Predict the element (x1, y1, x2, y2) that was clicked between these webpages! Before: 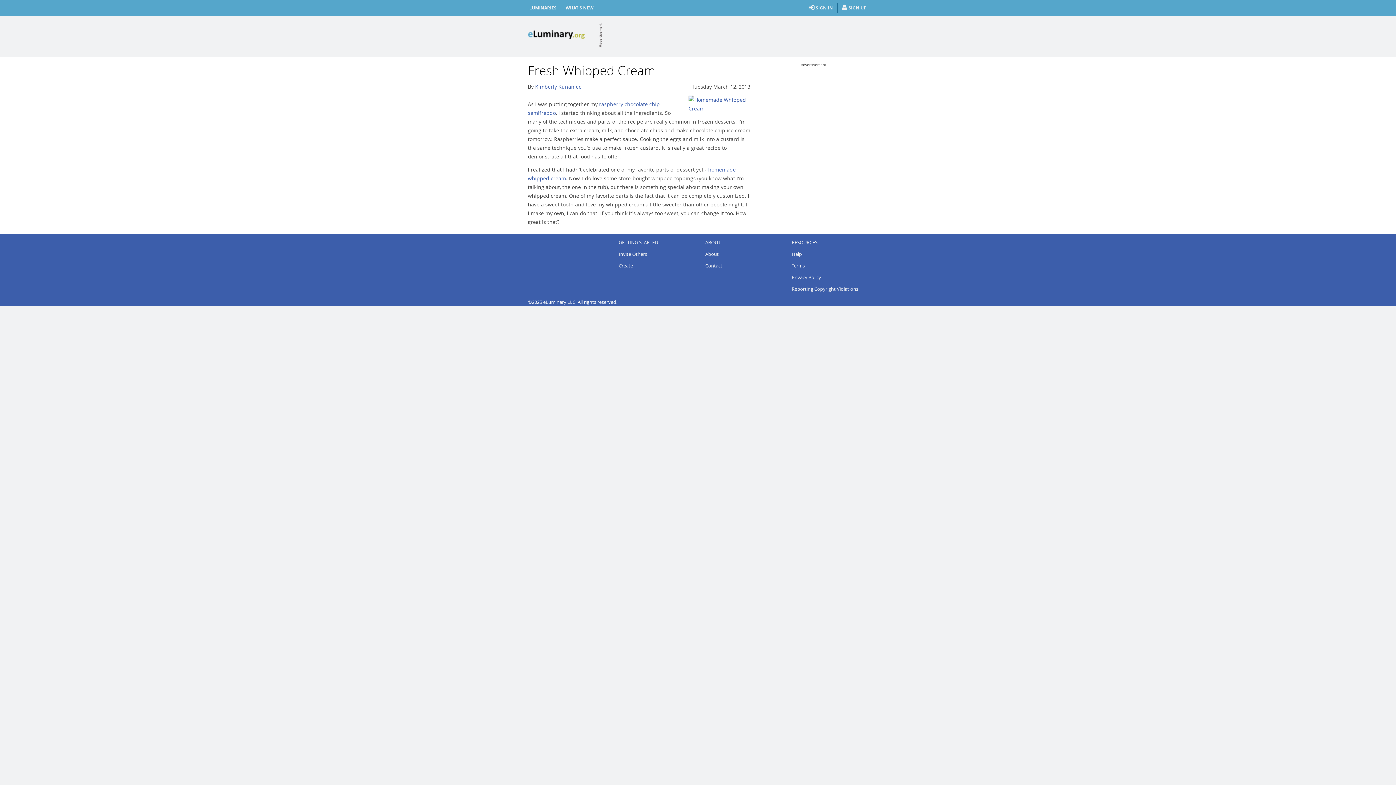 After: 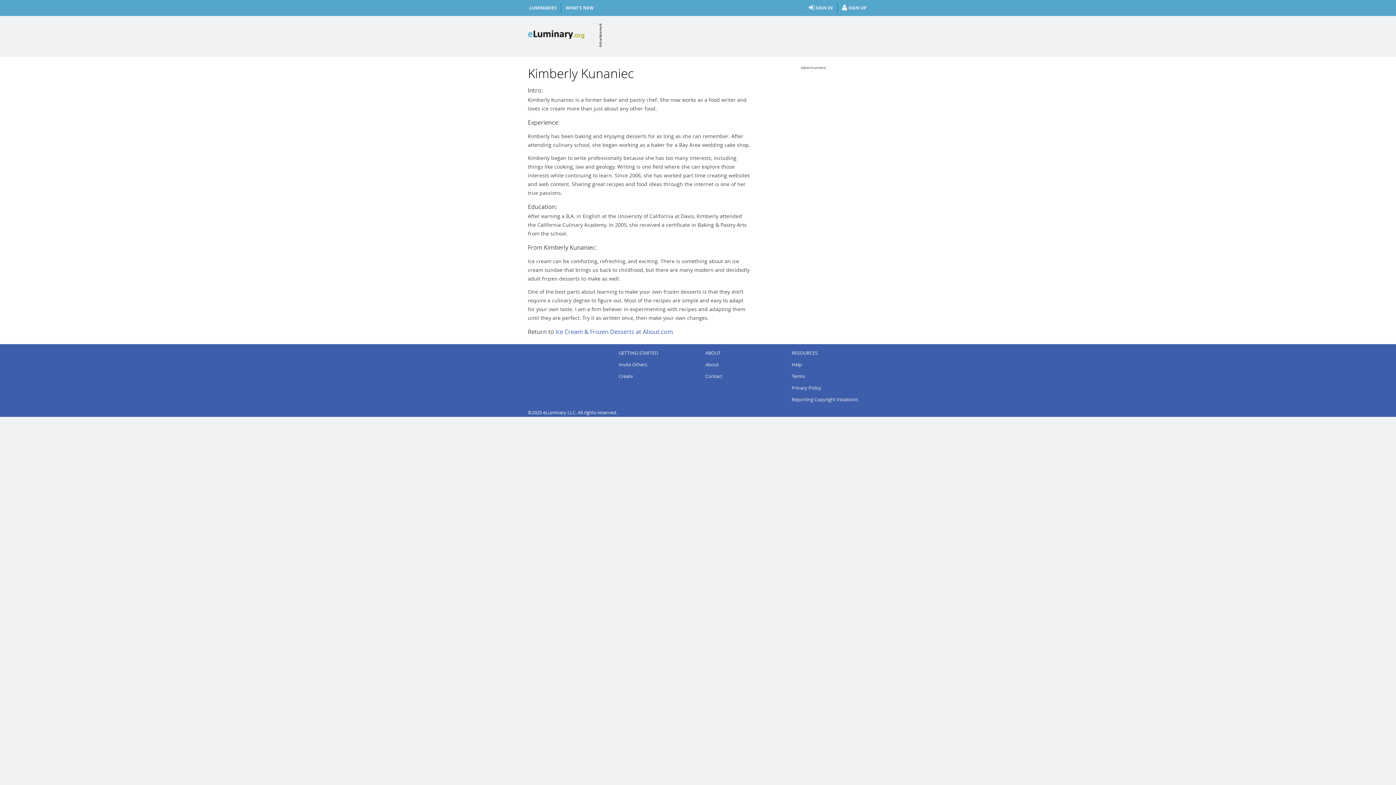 Action: bbox: (535, 83, 581, 90) label: Kimberly Kunaniec